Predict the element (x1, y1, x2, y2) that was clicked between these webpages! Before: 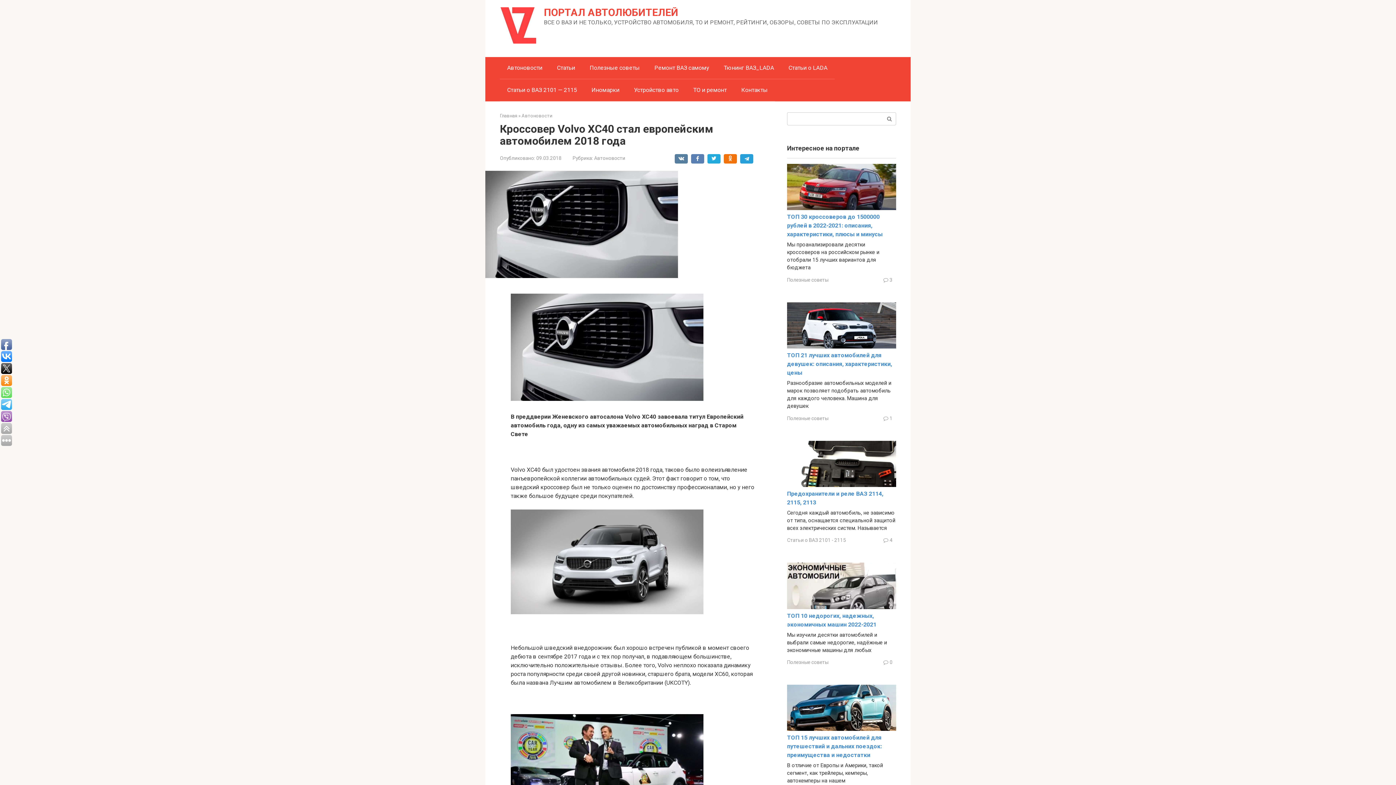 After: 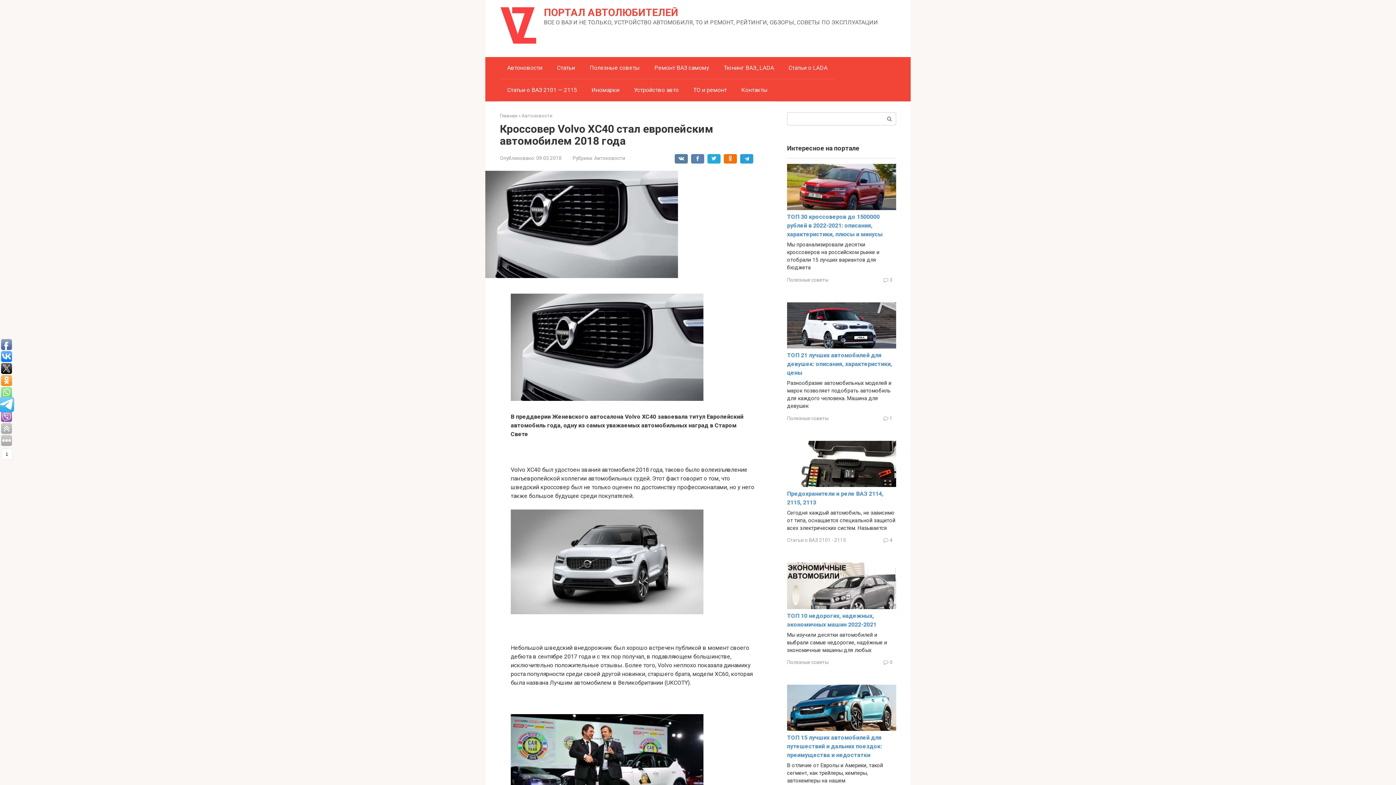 Action: bbox: (1, 399, 12, 410)